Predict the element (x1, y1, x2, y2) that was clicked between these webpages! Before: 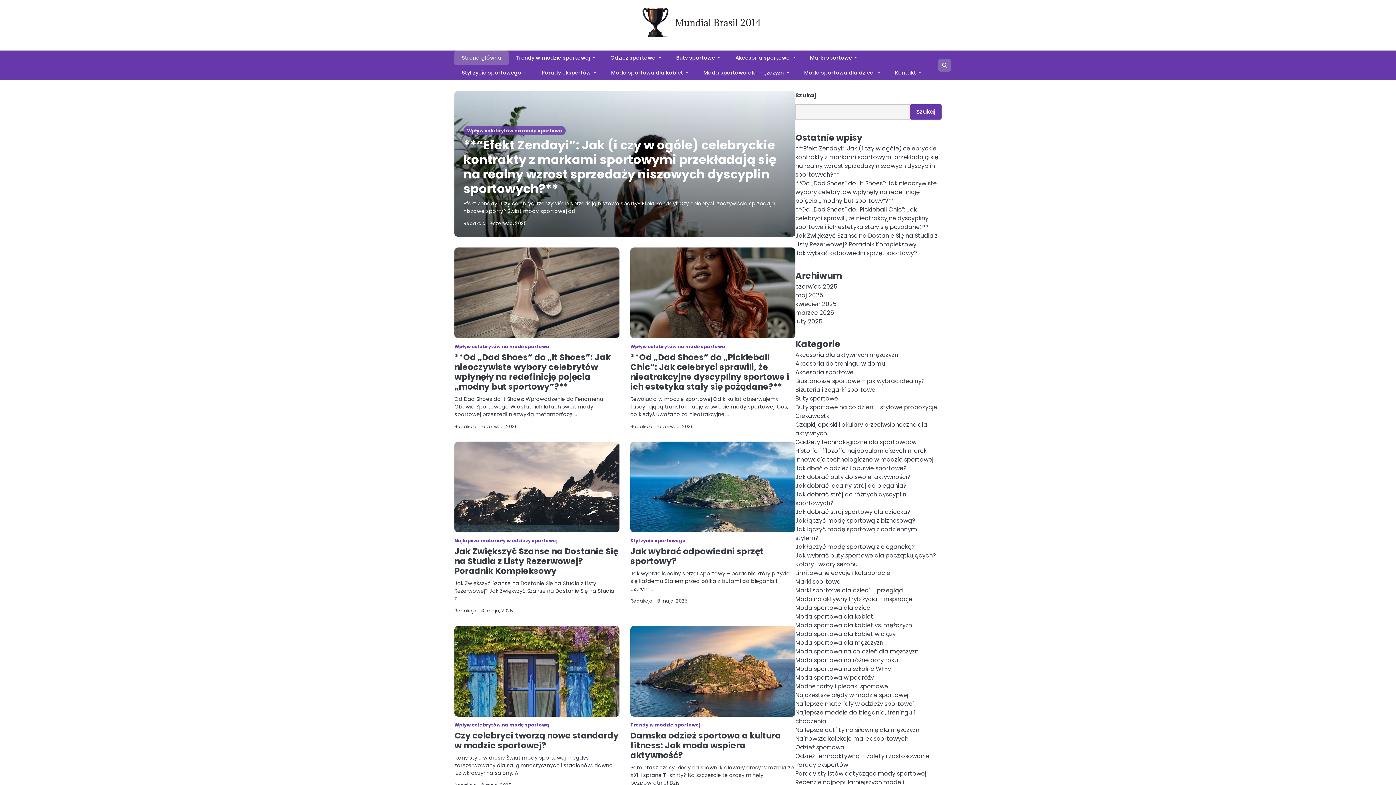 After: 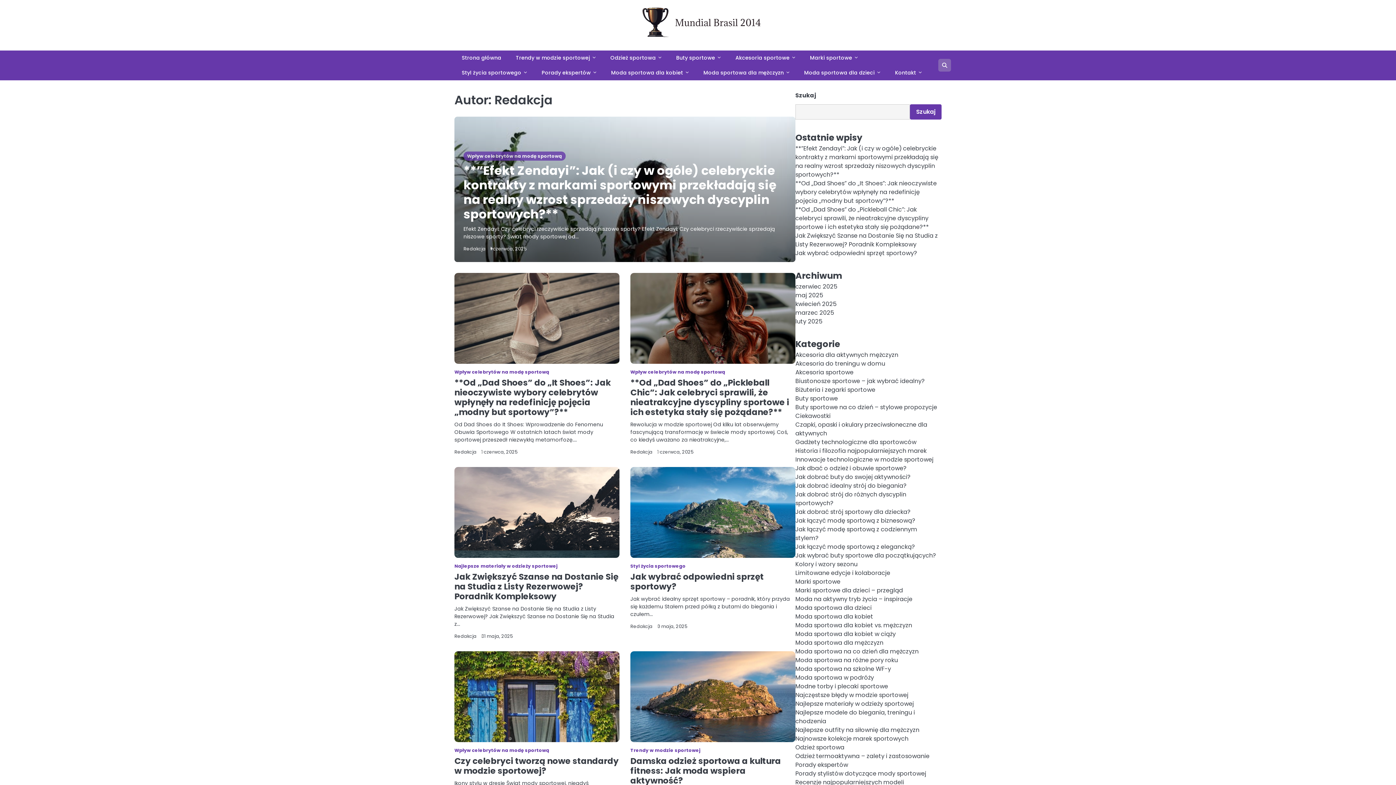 Action: label: Redakcja bbox: (454, 607, 476, 614)